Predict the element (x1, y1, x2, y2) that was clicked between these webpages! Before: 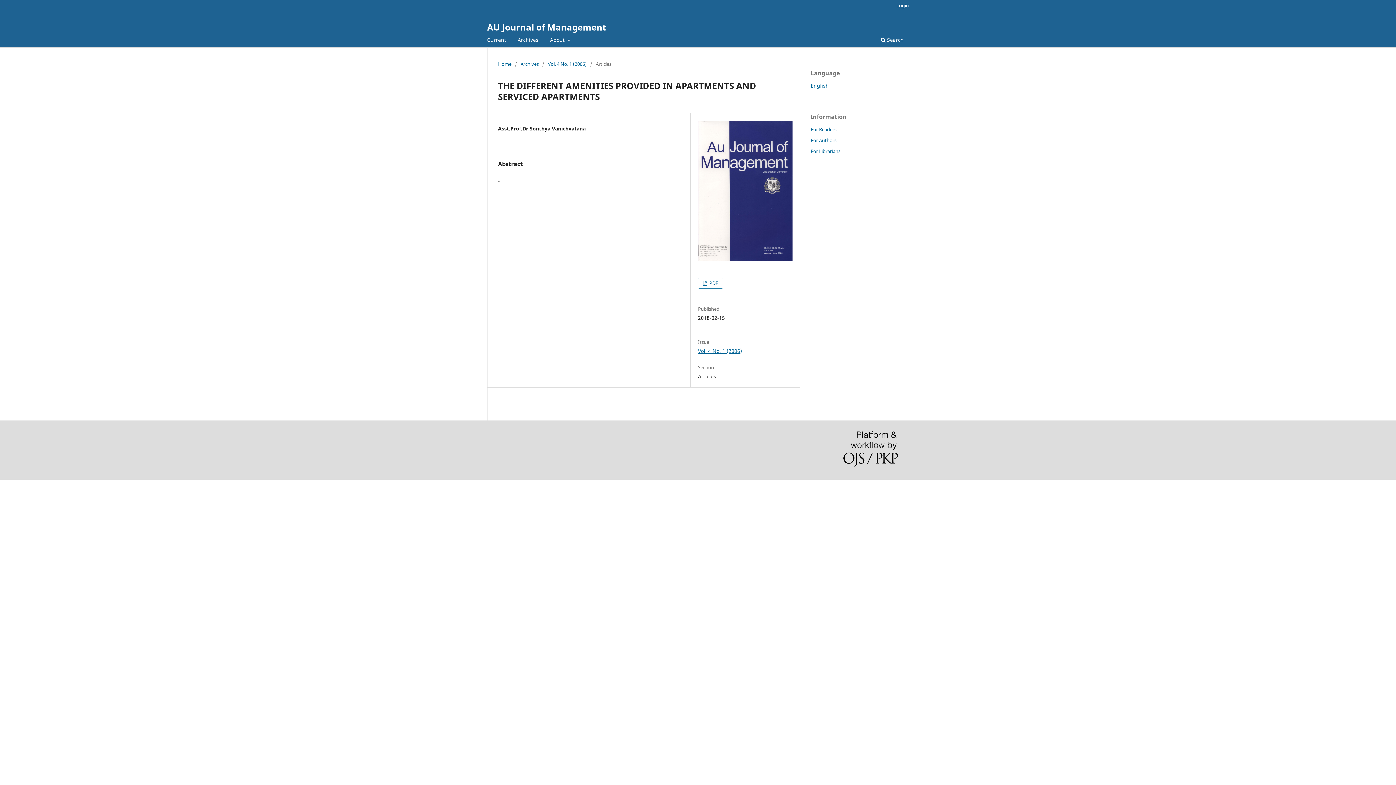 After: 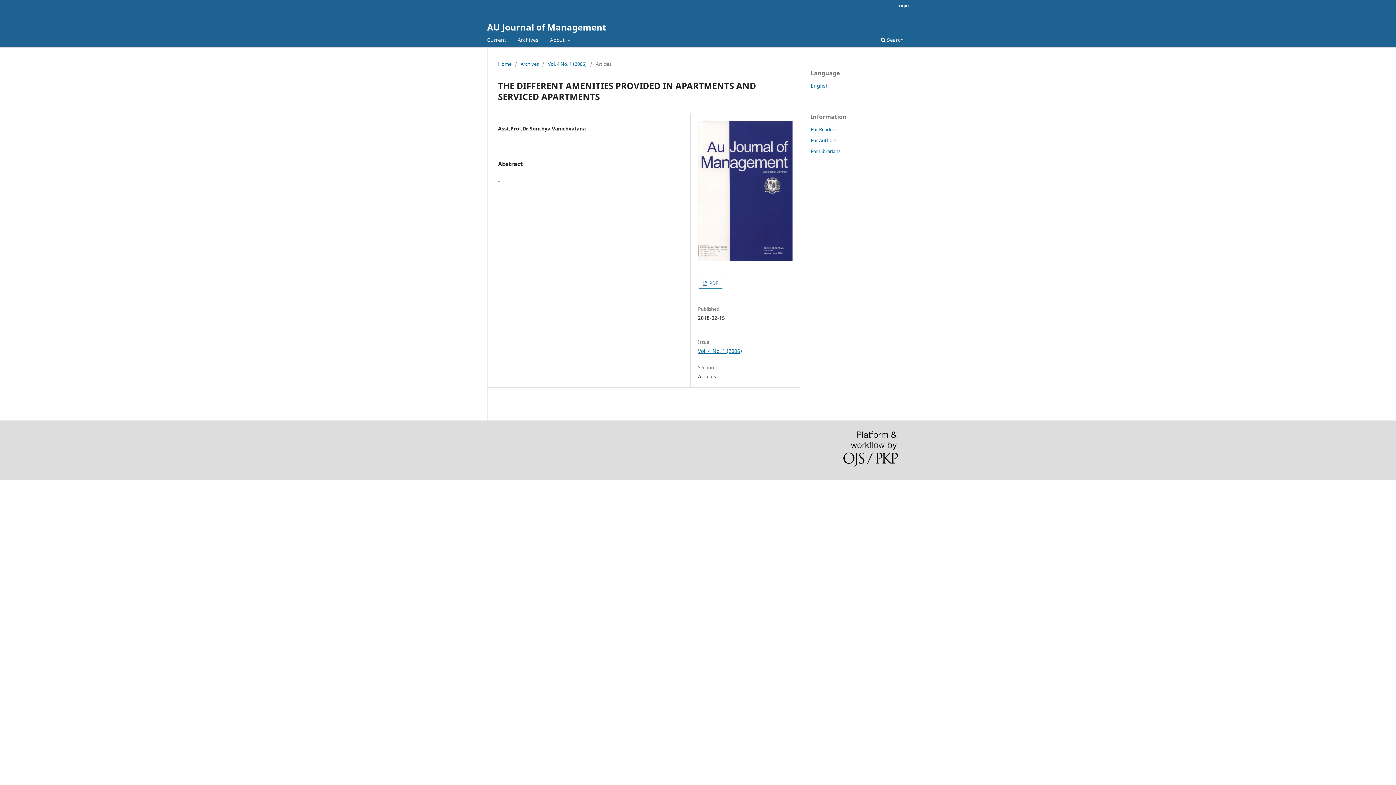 Action: label: English bbox: (810, 82, 829, 89)